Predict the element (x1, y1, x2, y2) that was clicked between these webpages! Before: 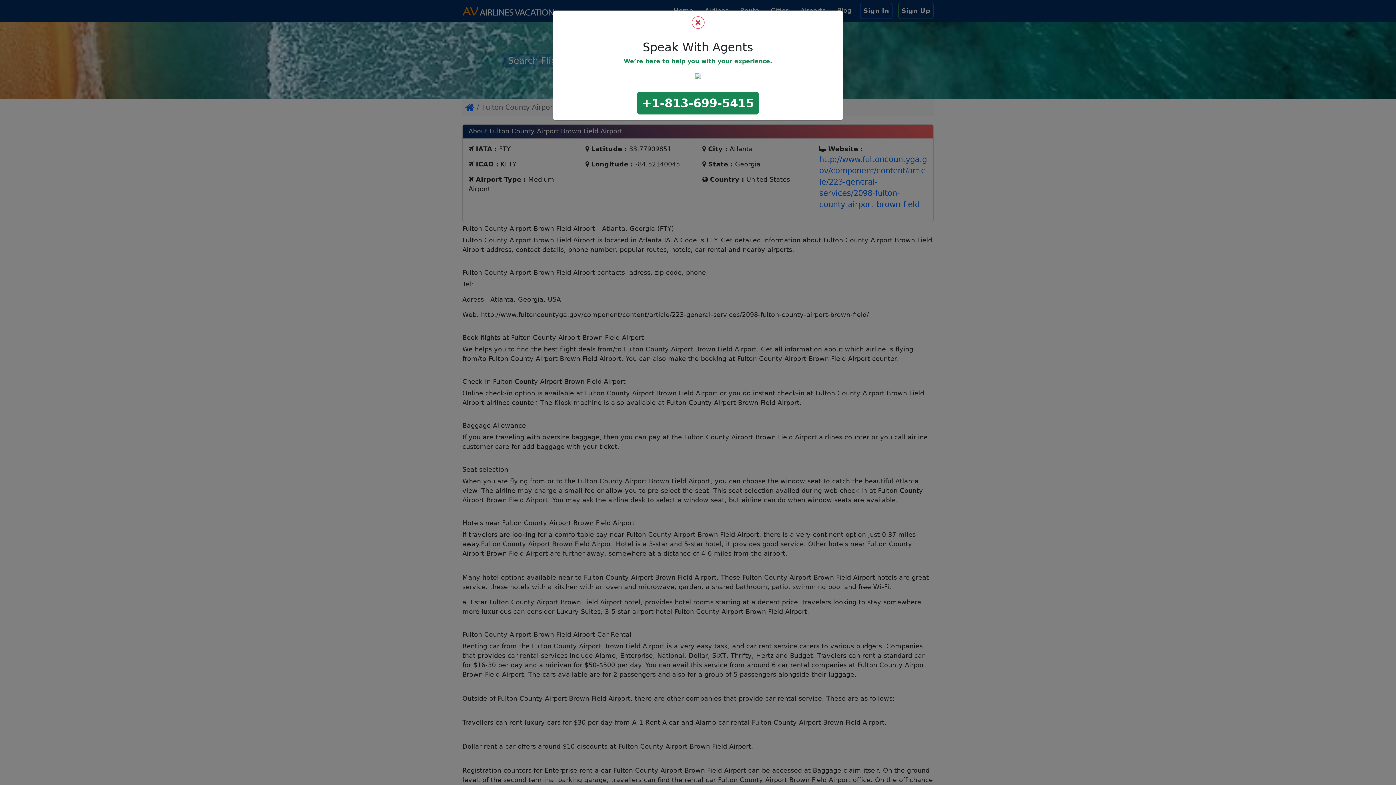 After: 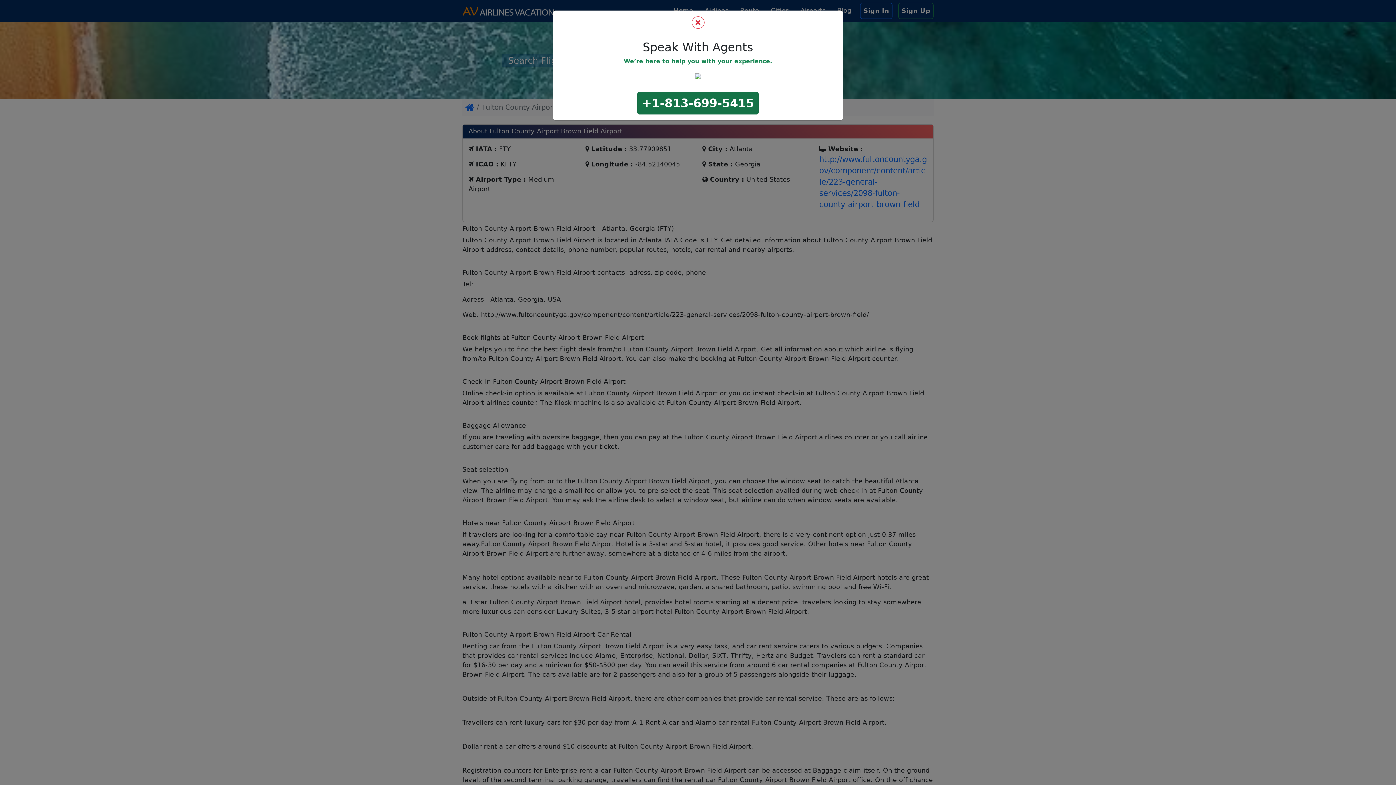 Action: label: +1-813-699-5415 bbox: (637, 92, 758, 114)